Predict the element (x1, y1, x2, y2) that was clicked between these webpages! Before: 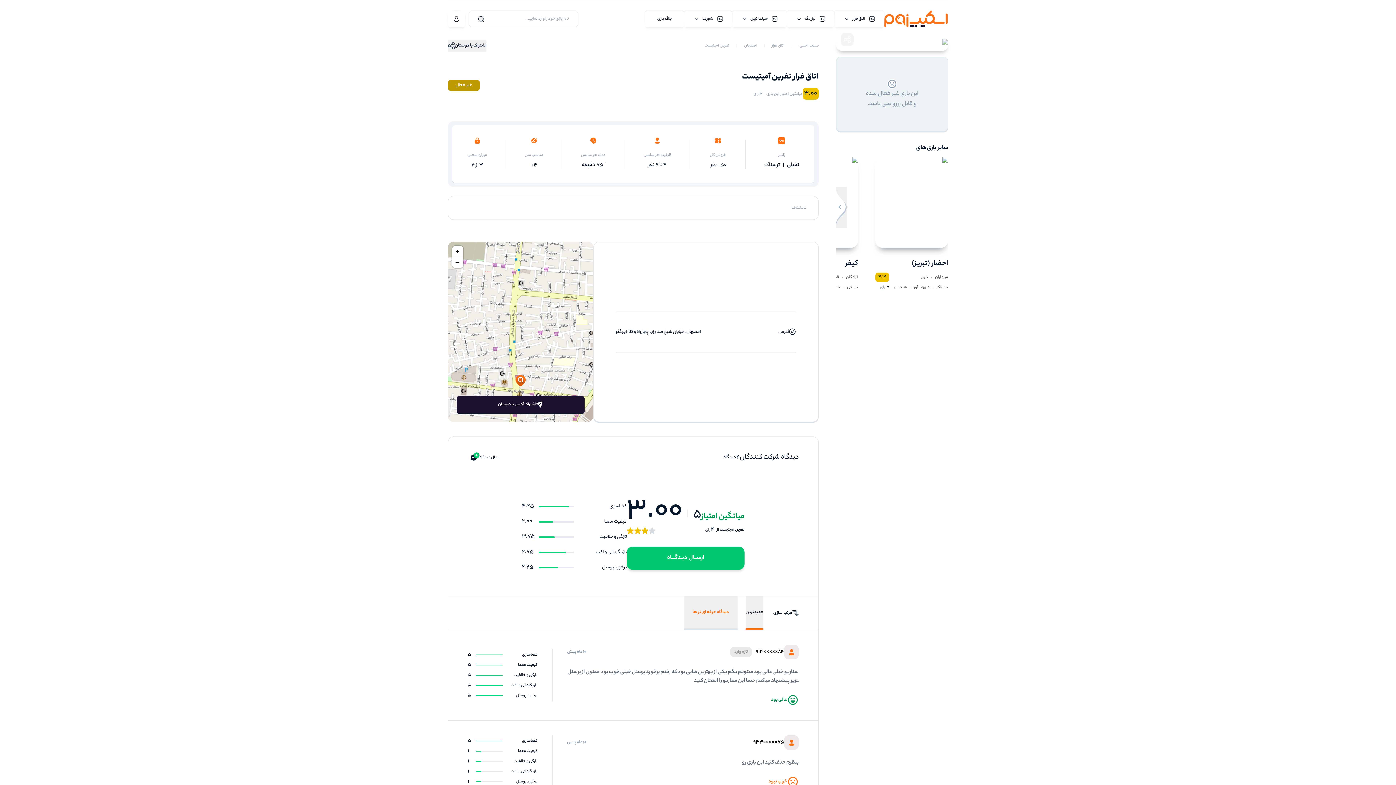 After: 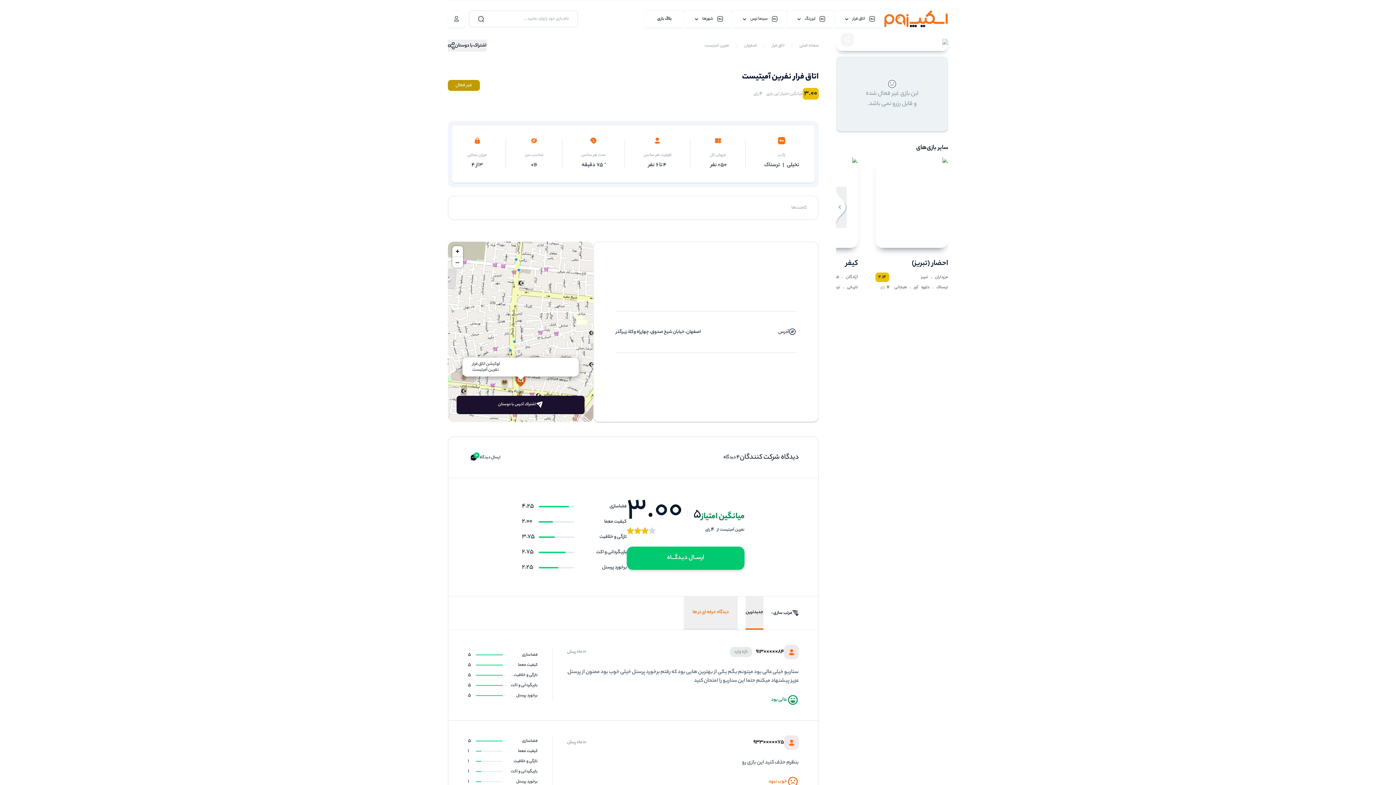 Action: bbox: (515, 375, 525, 387)